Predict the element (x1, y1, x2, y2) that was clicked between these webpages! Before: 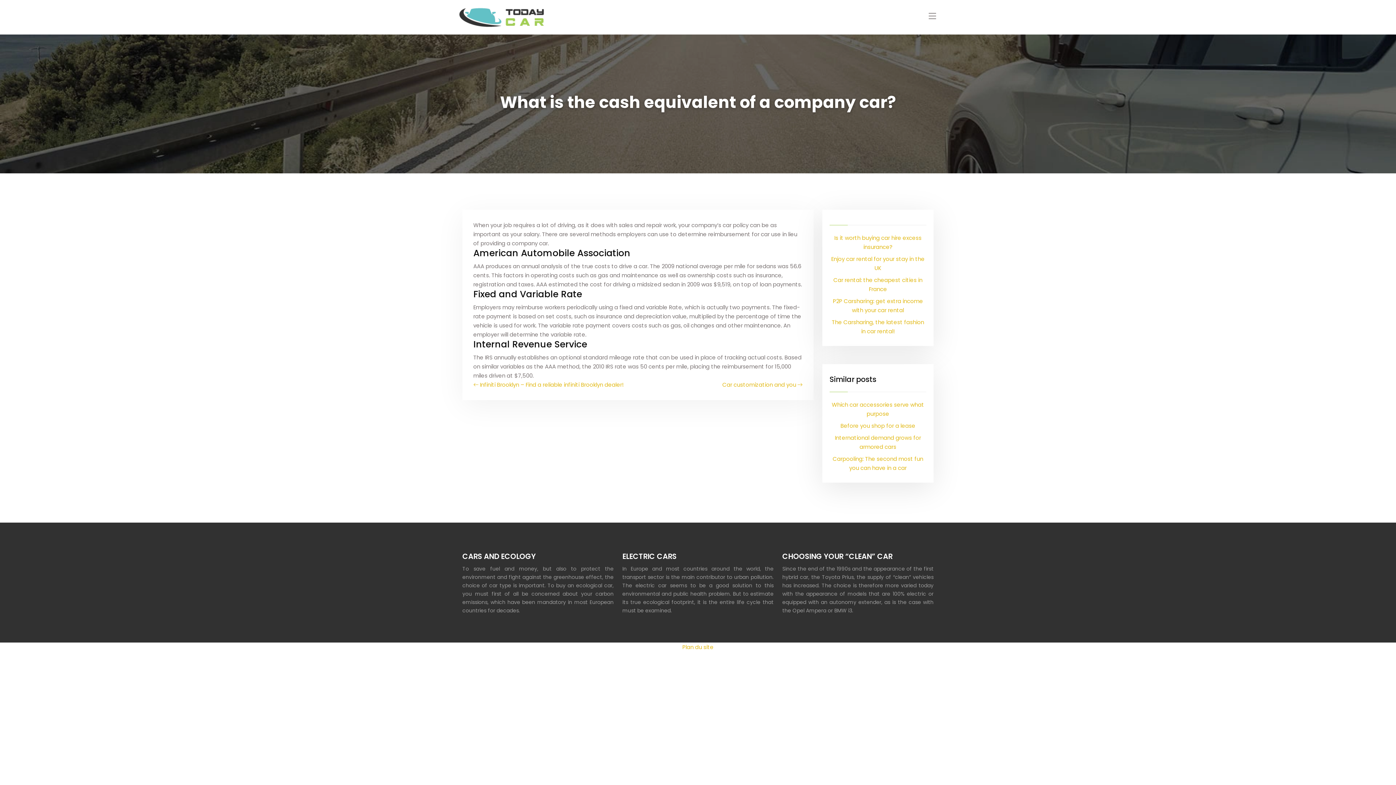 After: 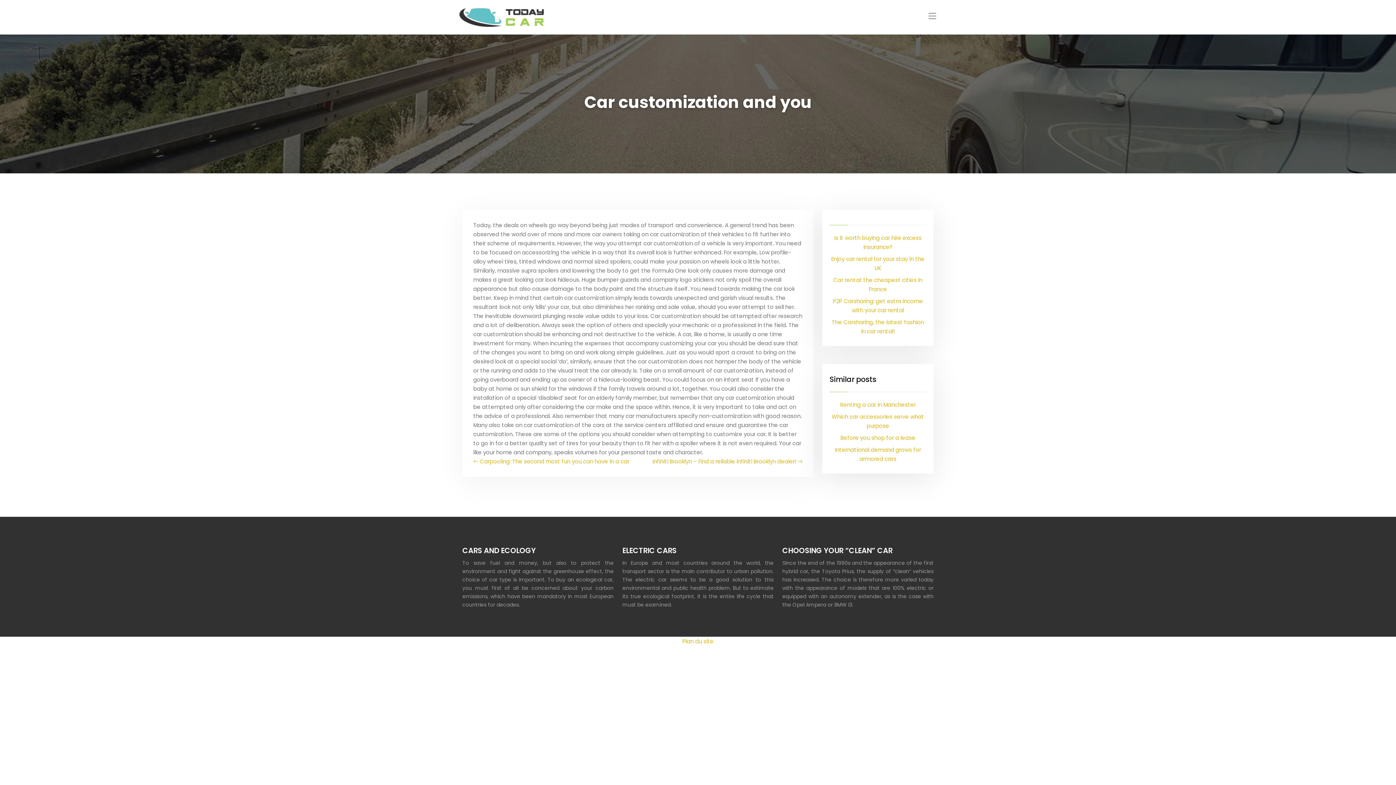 Action: bbox: (722, 380, 802, 389) label: Car customization and you